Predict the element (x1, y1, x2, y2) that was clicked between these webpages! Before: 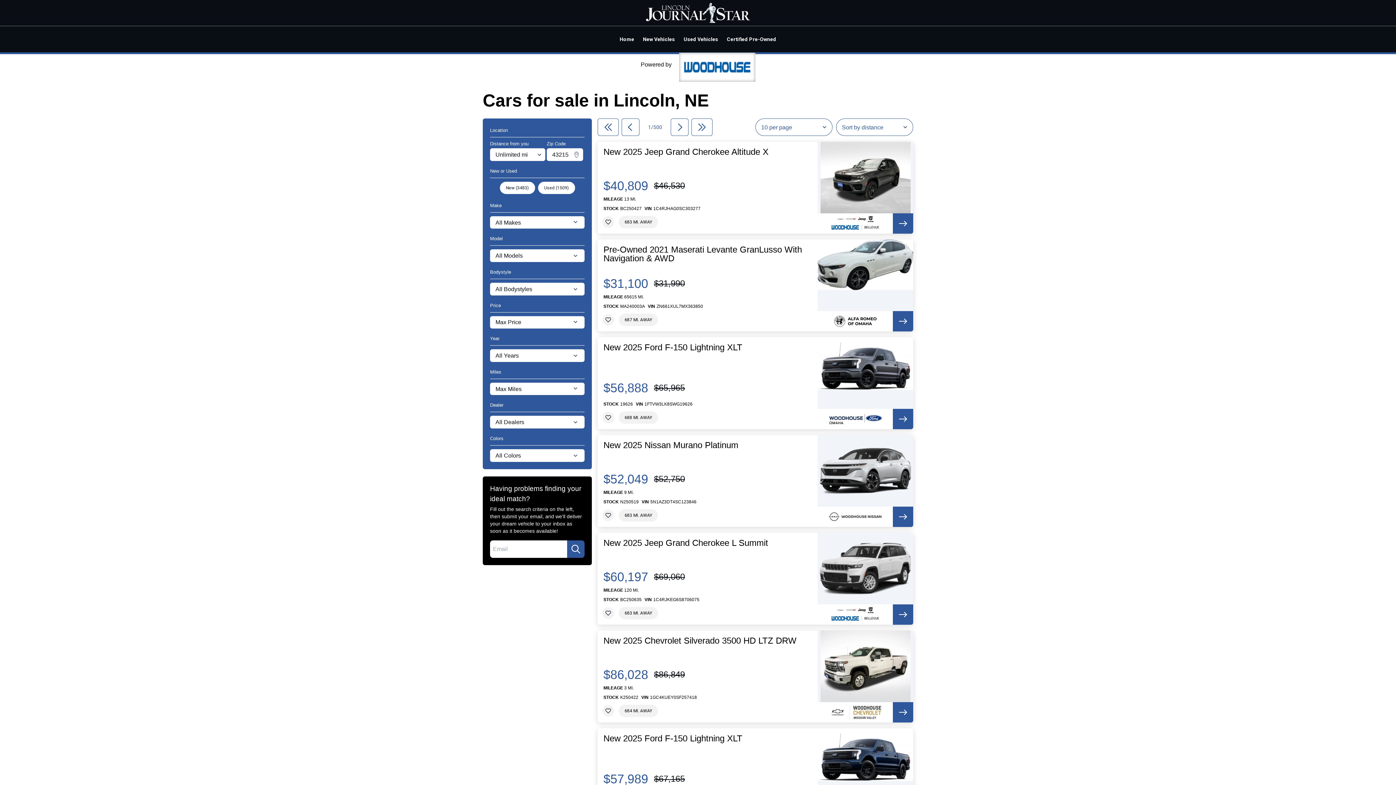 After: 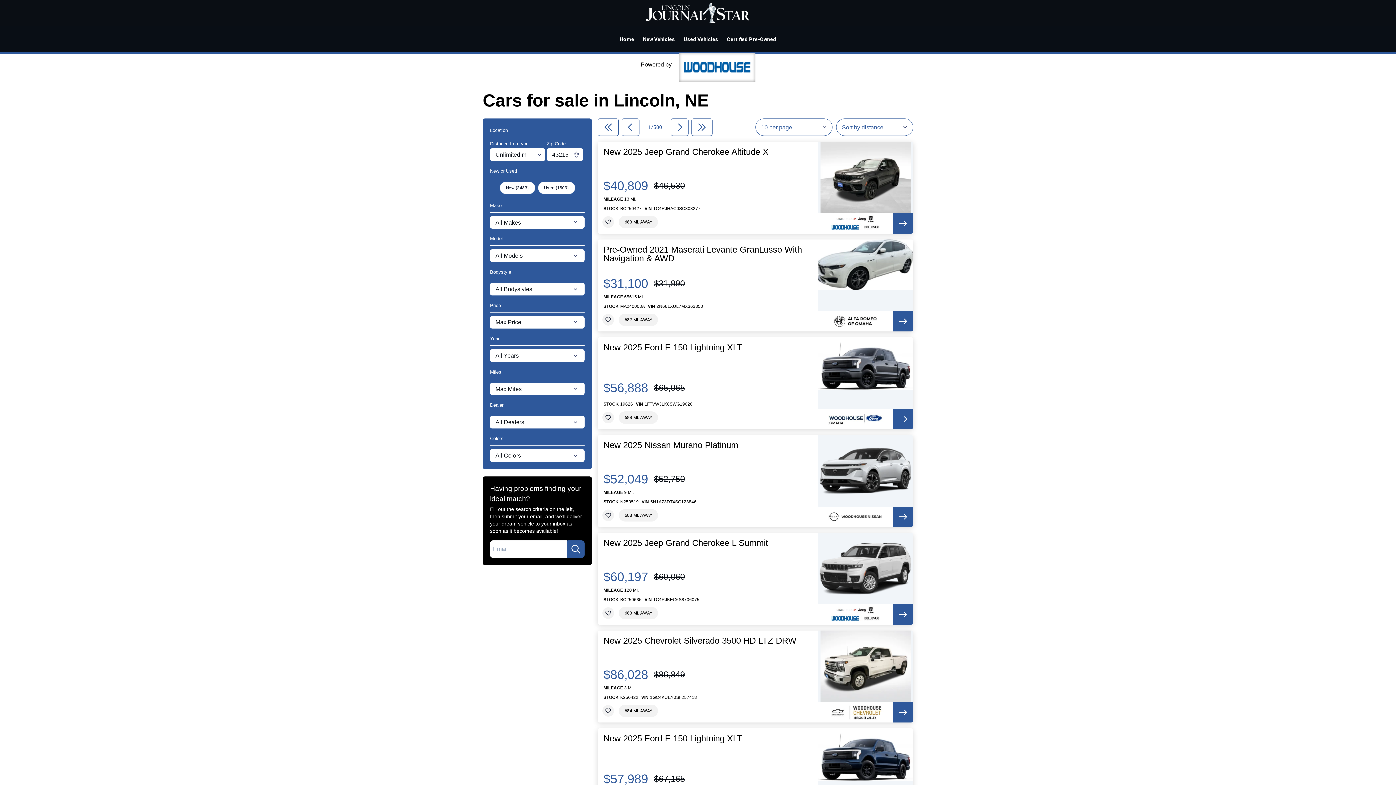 Action: bbox: (621, 118, 639, 136)